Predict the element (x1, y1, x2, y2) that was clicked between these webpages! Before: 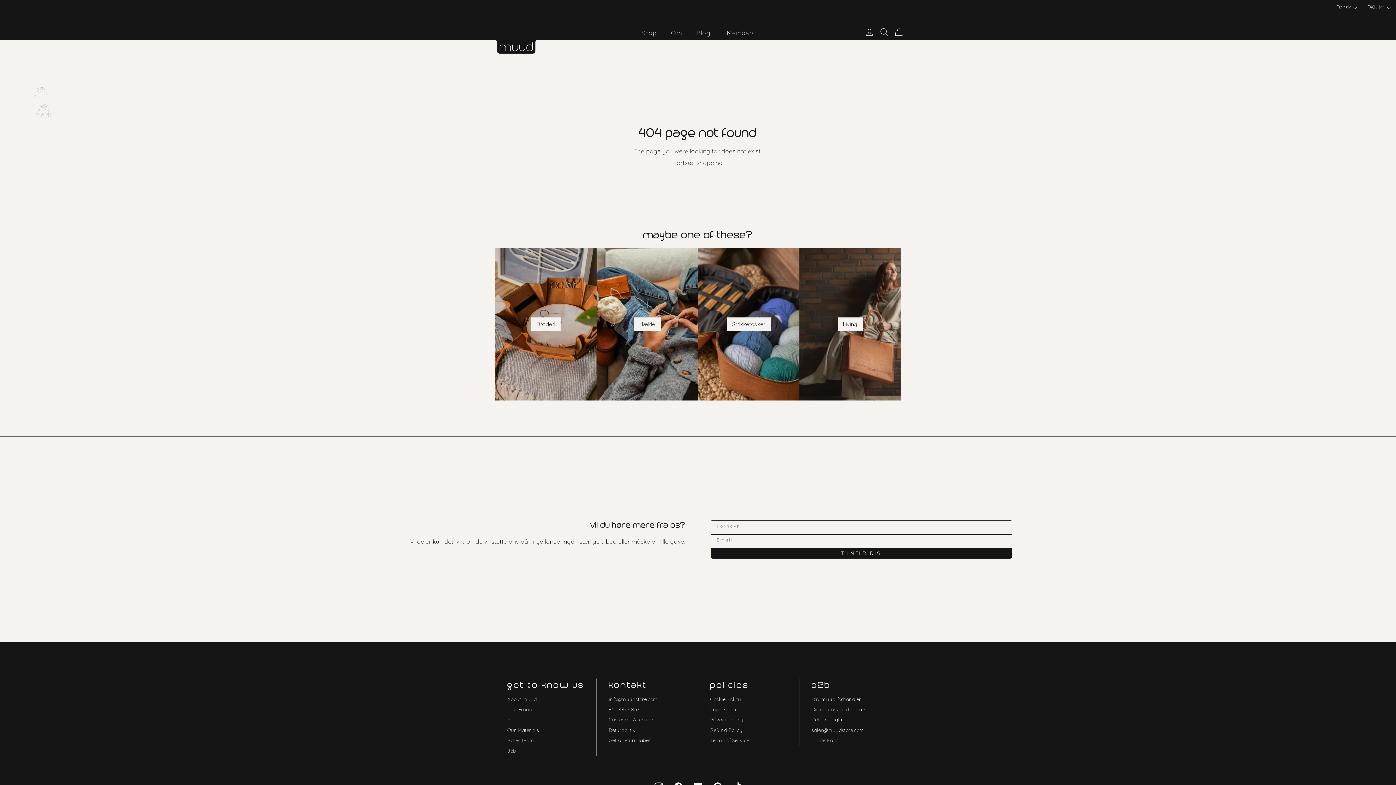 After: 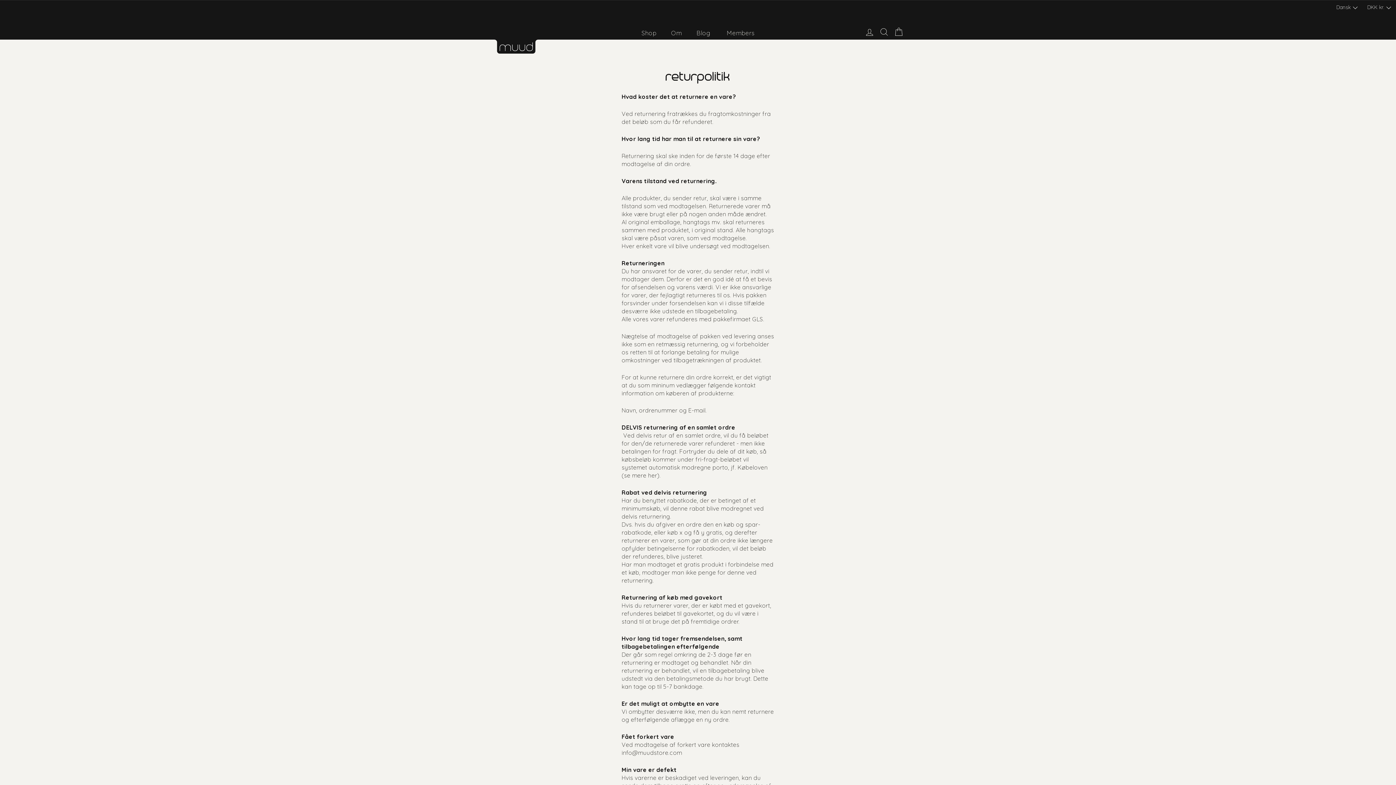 Action: bbox: (608, 725, 635, 734) label: Returpolitik